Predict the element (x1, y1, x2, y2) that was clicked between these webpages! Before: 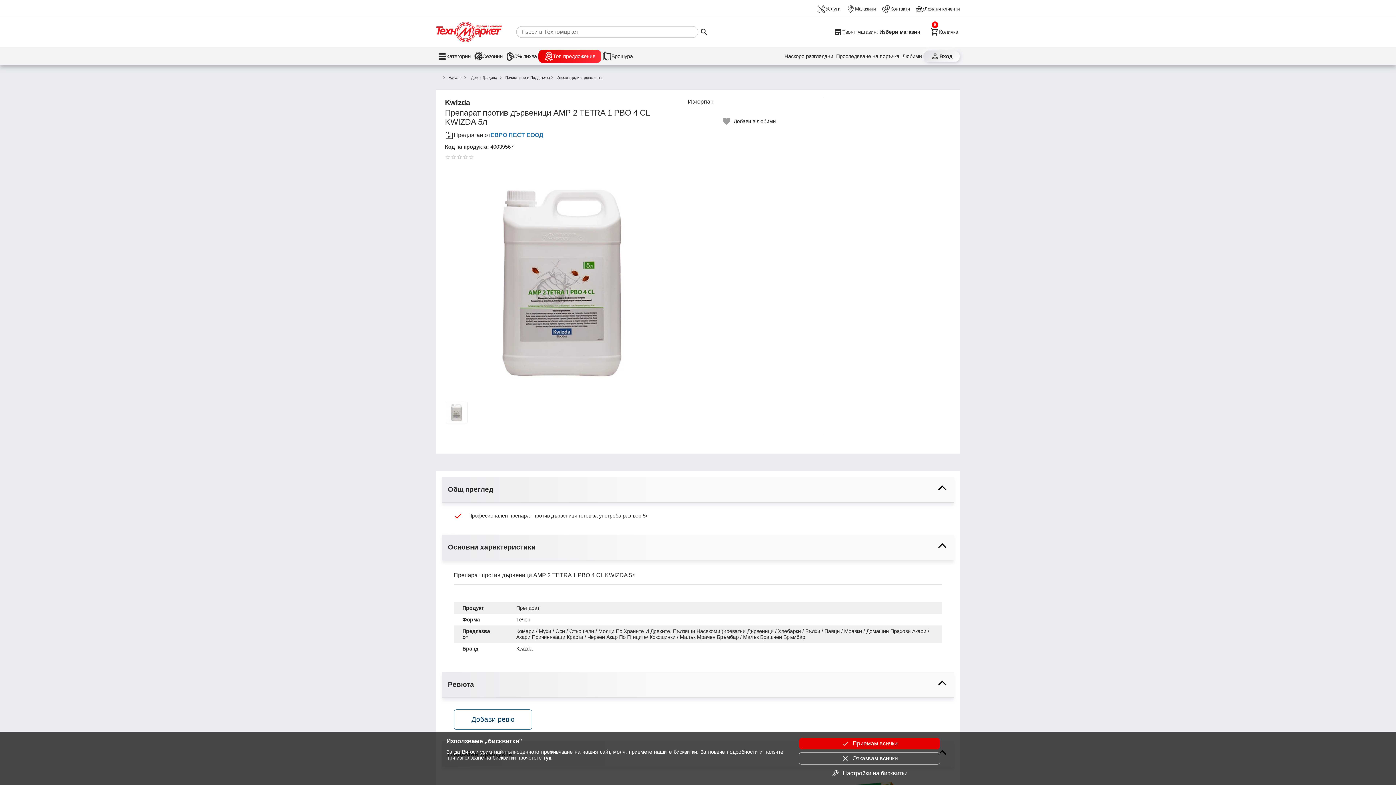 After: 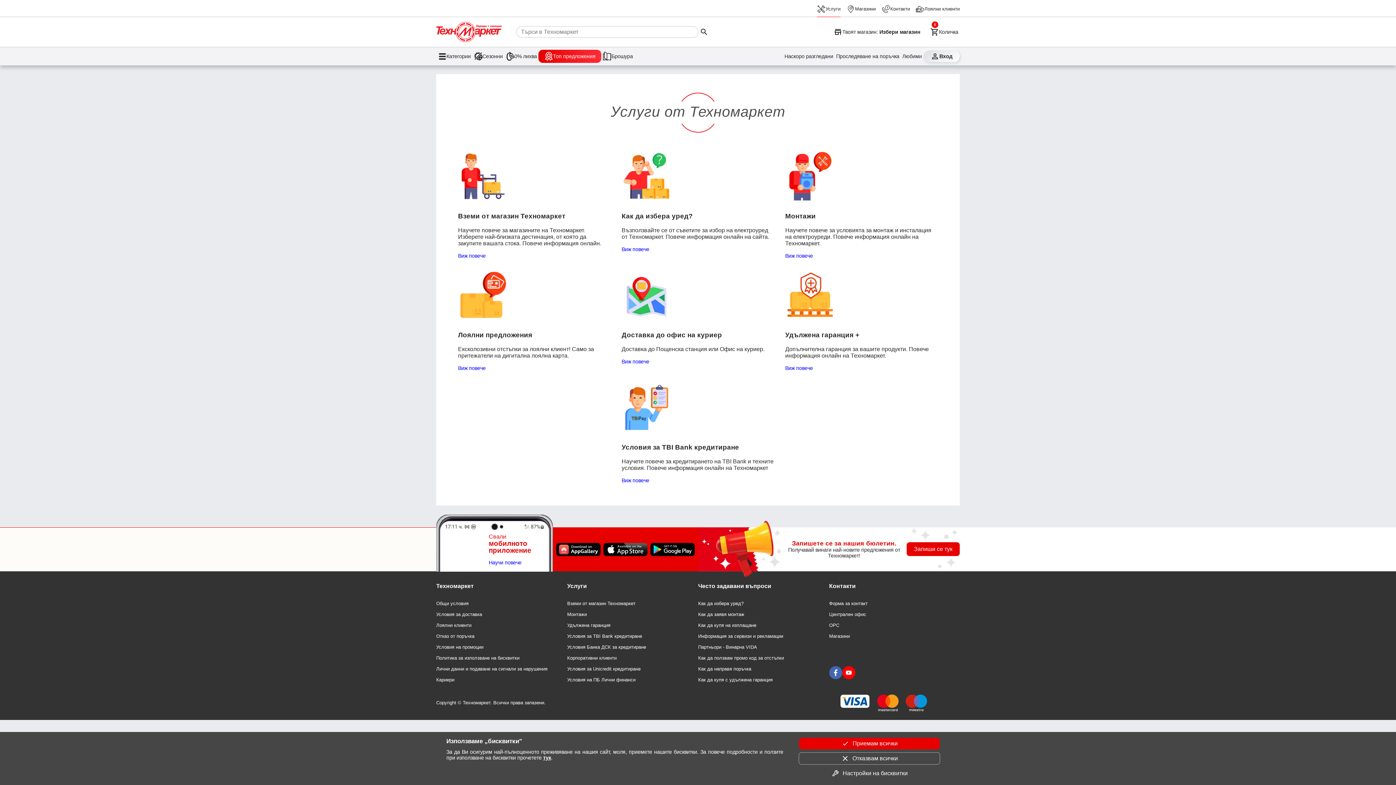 Action: bbox: (817, 1, 840, 17) label: Услуги